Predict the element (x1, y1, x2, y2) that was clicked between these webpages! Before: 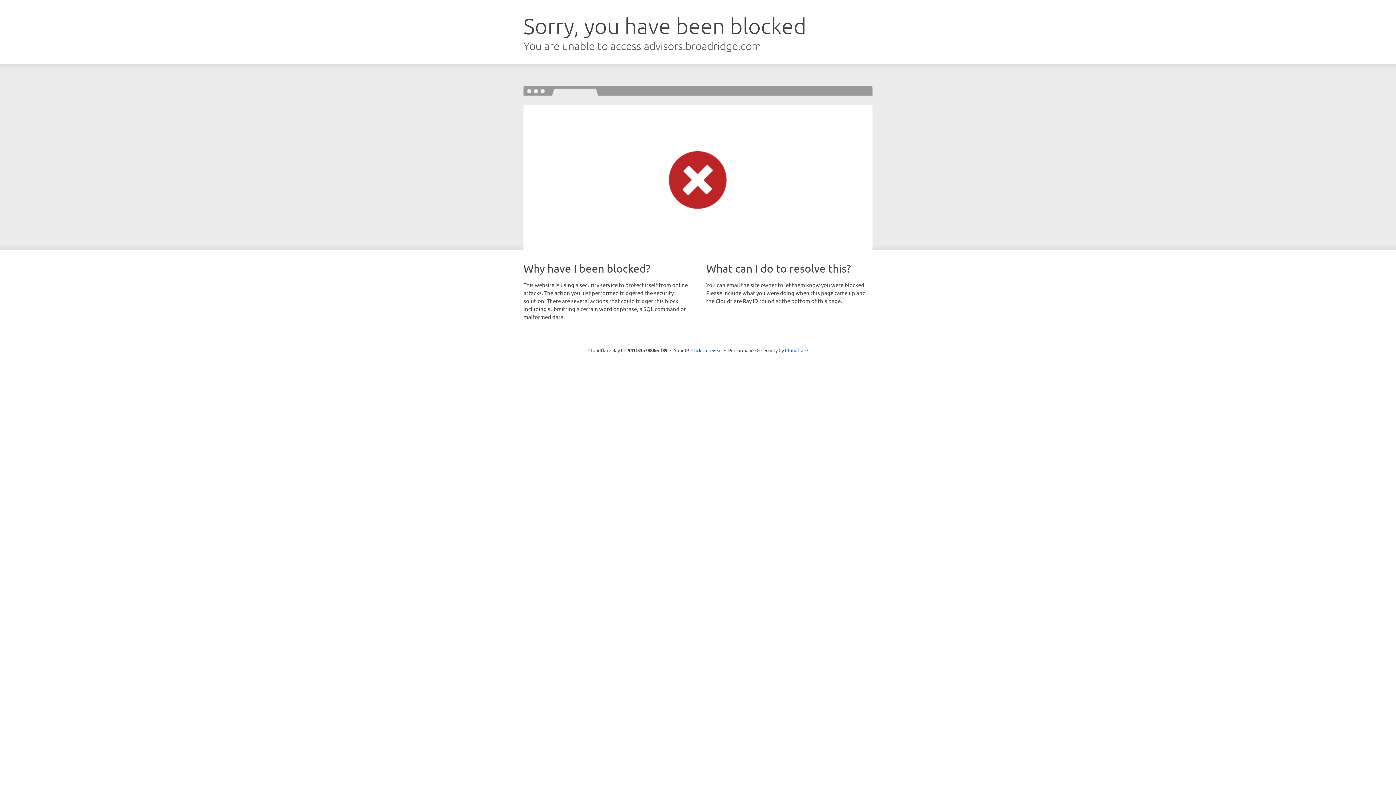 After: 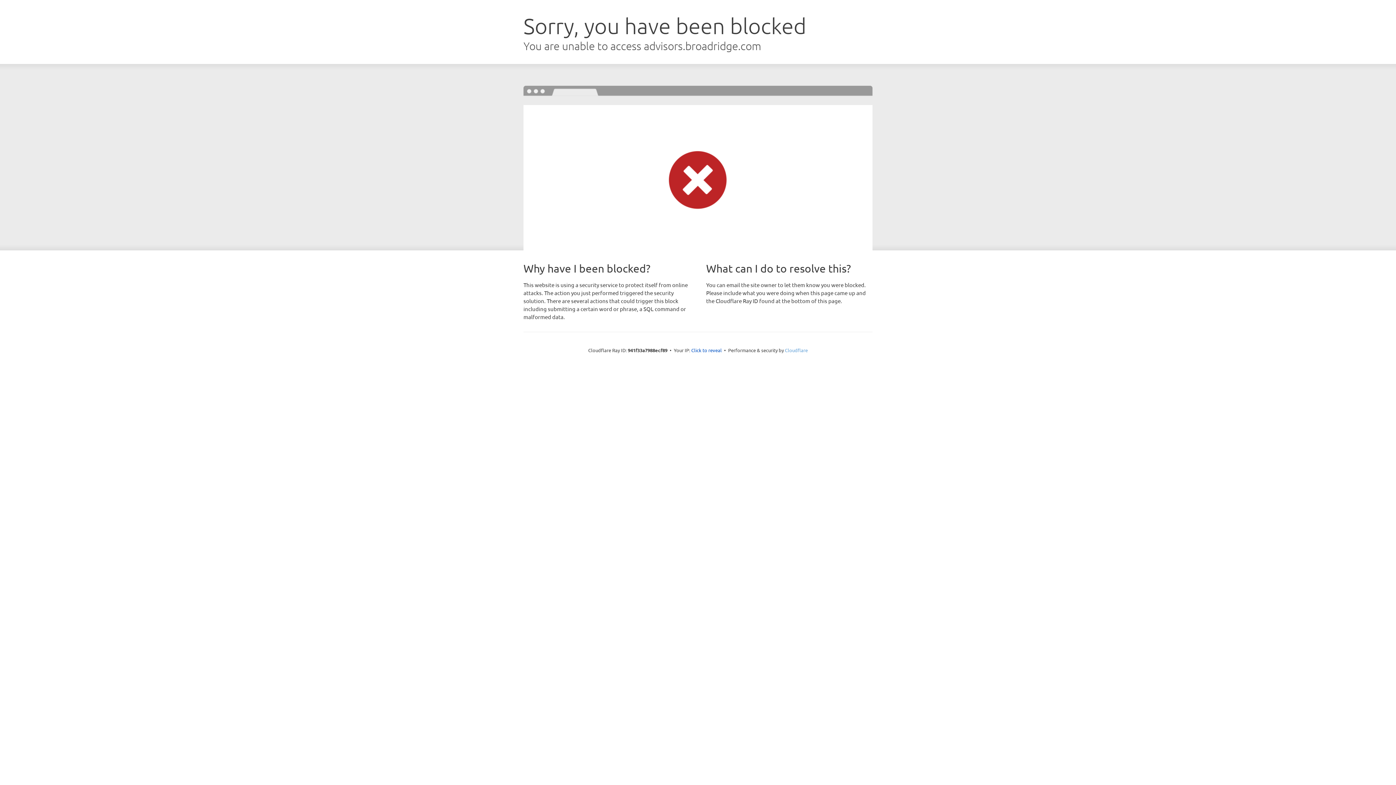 Action: label: Cloudflare bbox: (785, 347, 808, 353)